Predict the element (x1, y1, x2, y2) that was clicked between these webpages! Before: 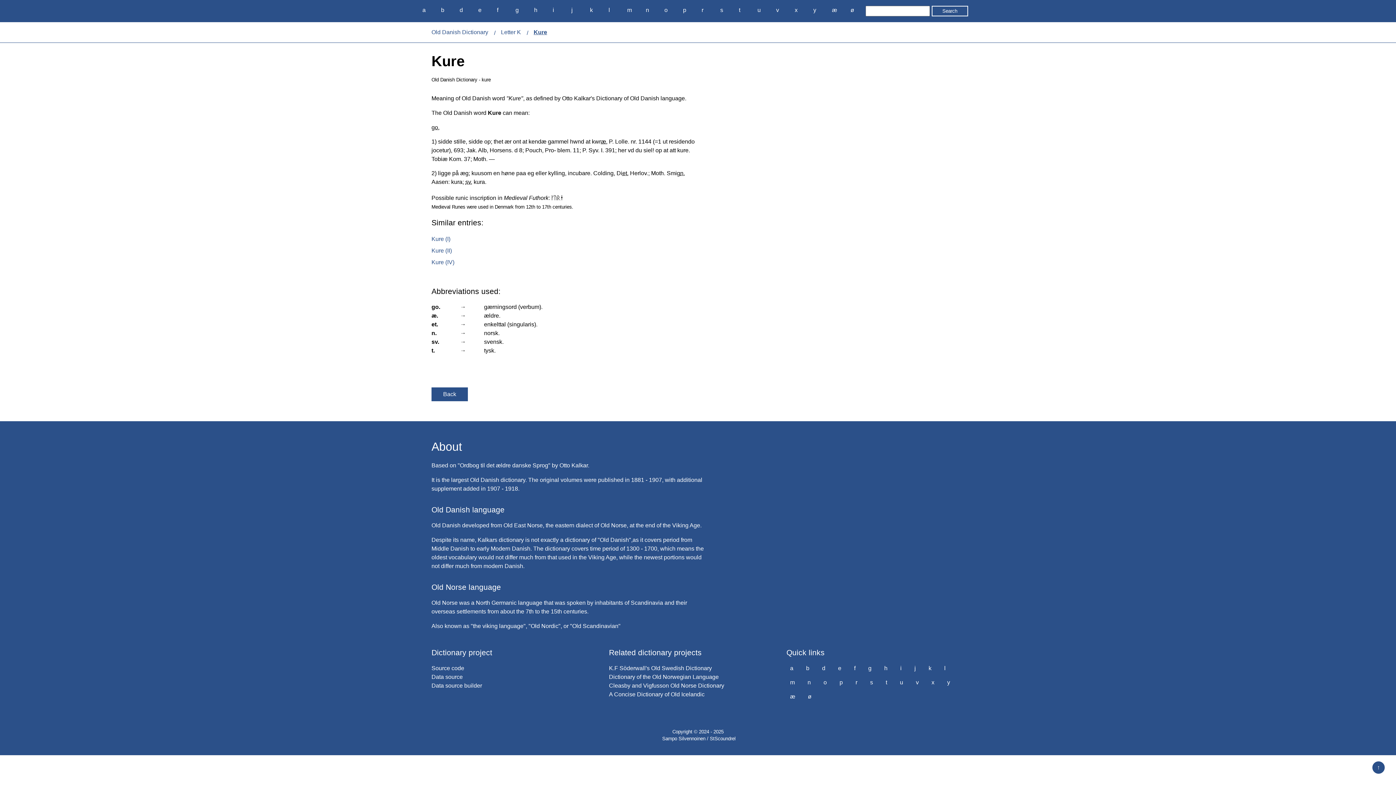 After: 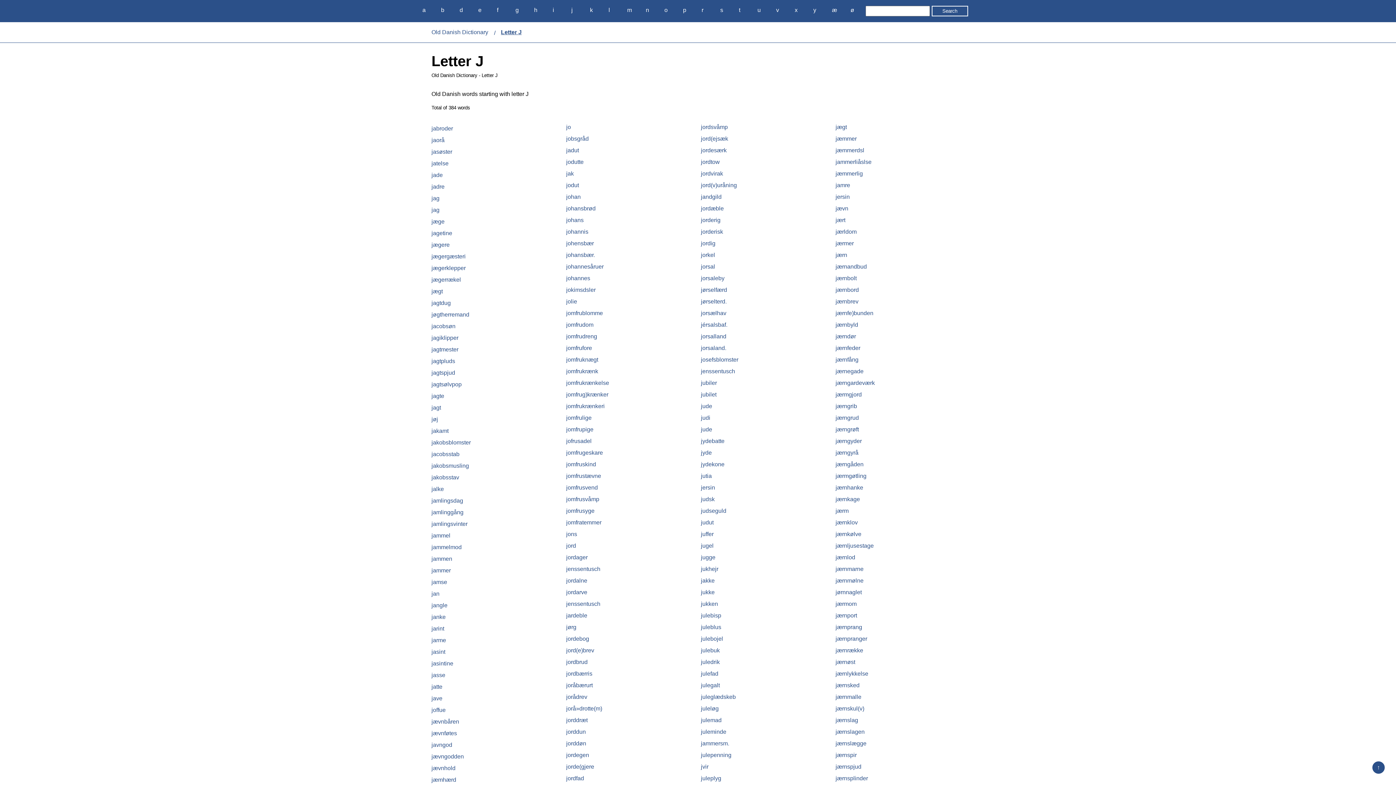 Action: label: j bbox: (911, 663, 919, 673)